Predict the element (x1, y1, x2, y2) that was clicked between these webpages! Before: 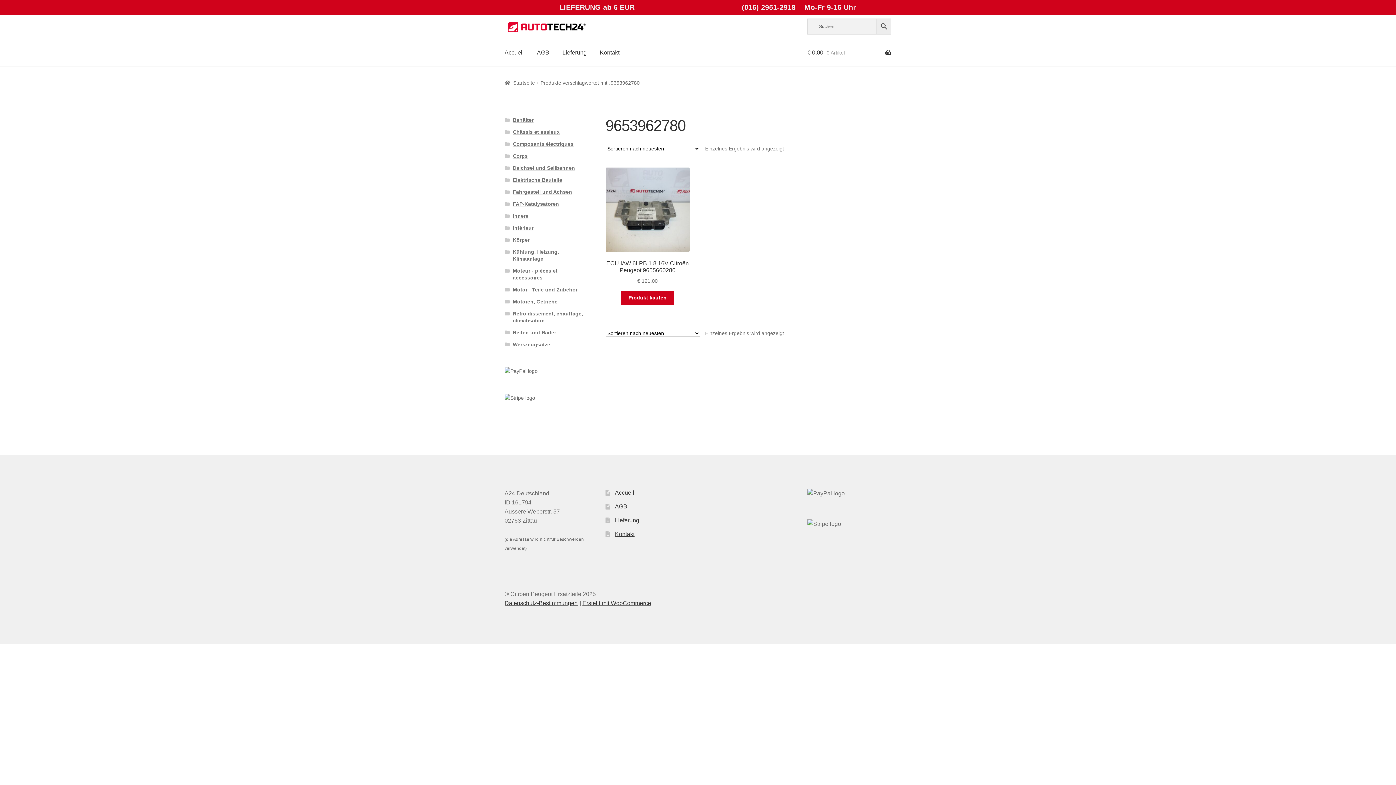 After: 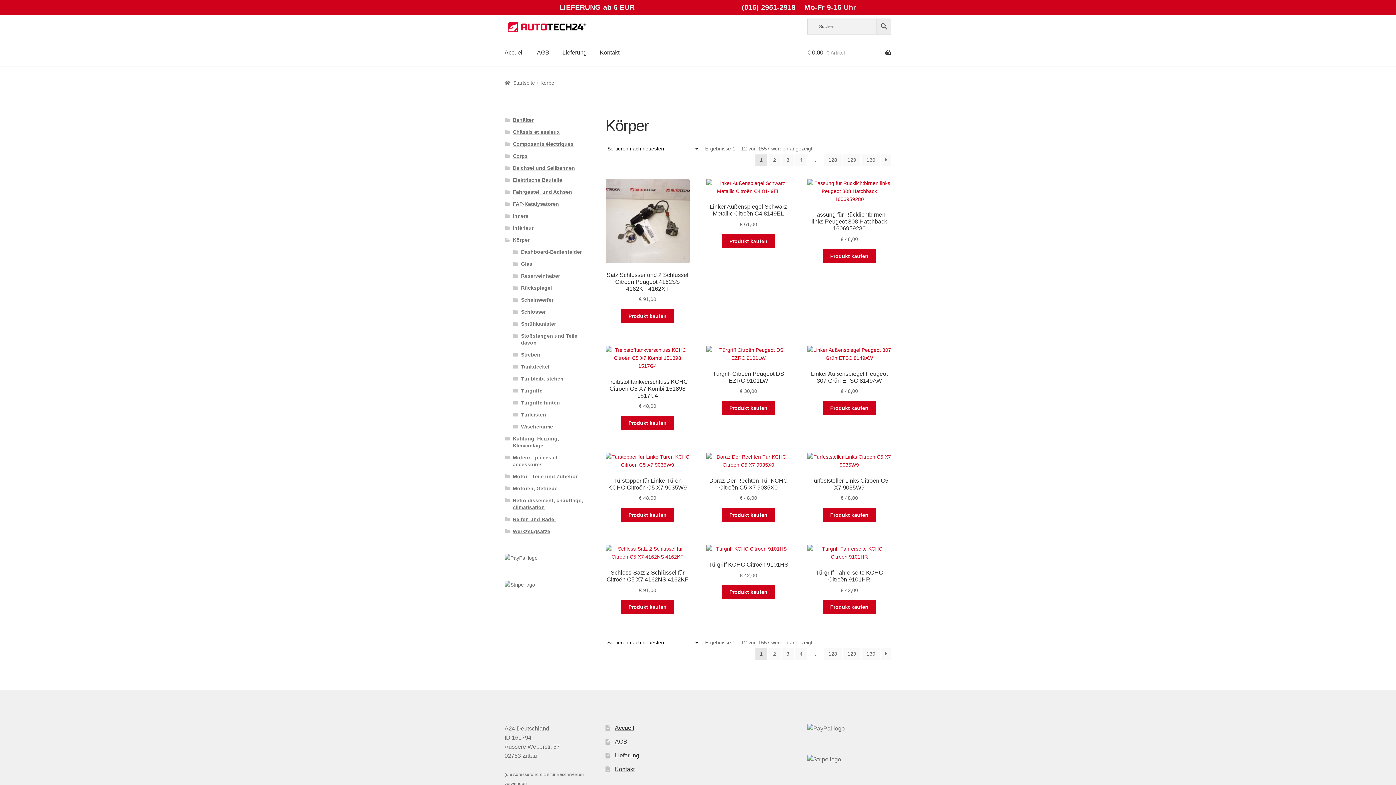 Action: bbox: (512, 237, 529, 242) label: Körper